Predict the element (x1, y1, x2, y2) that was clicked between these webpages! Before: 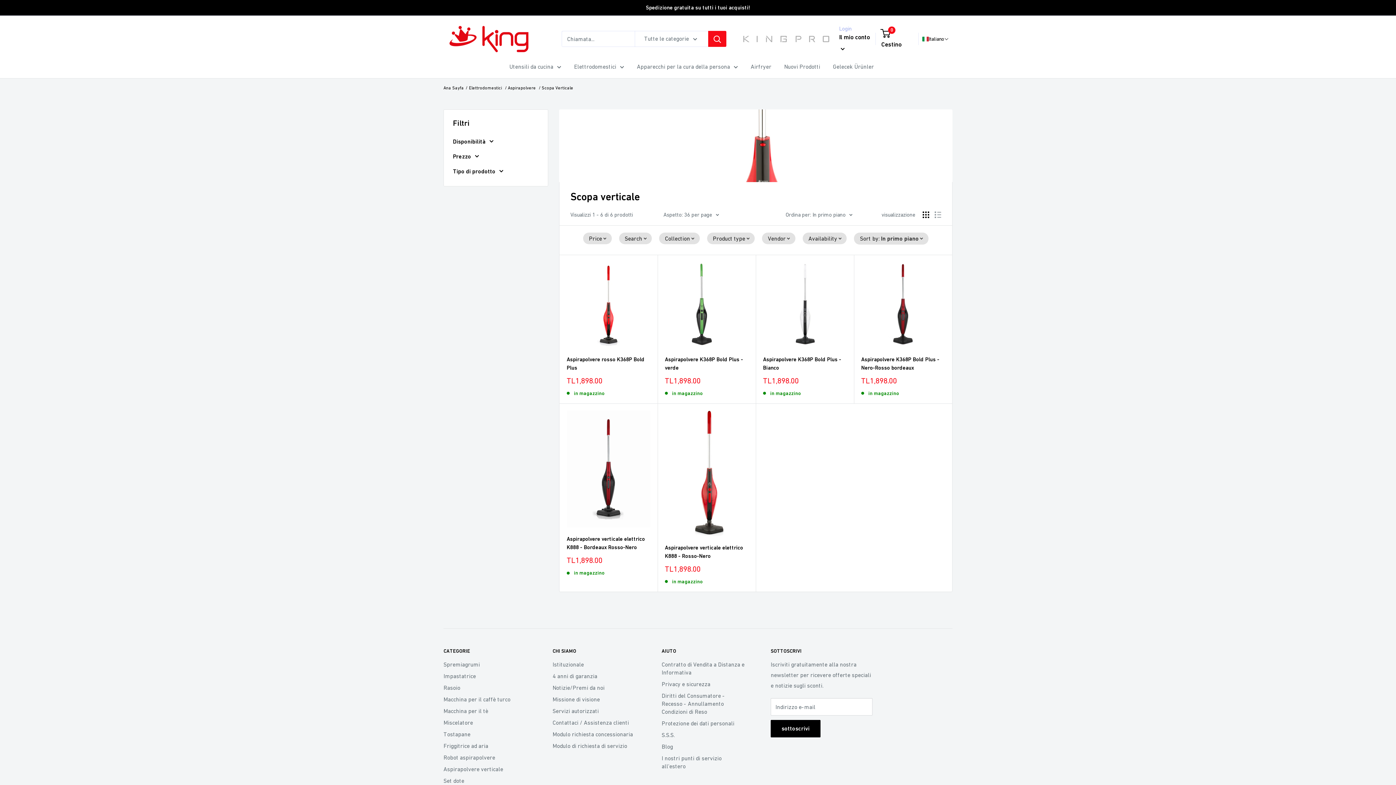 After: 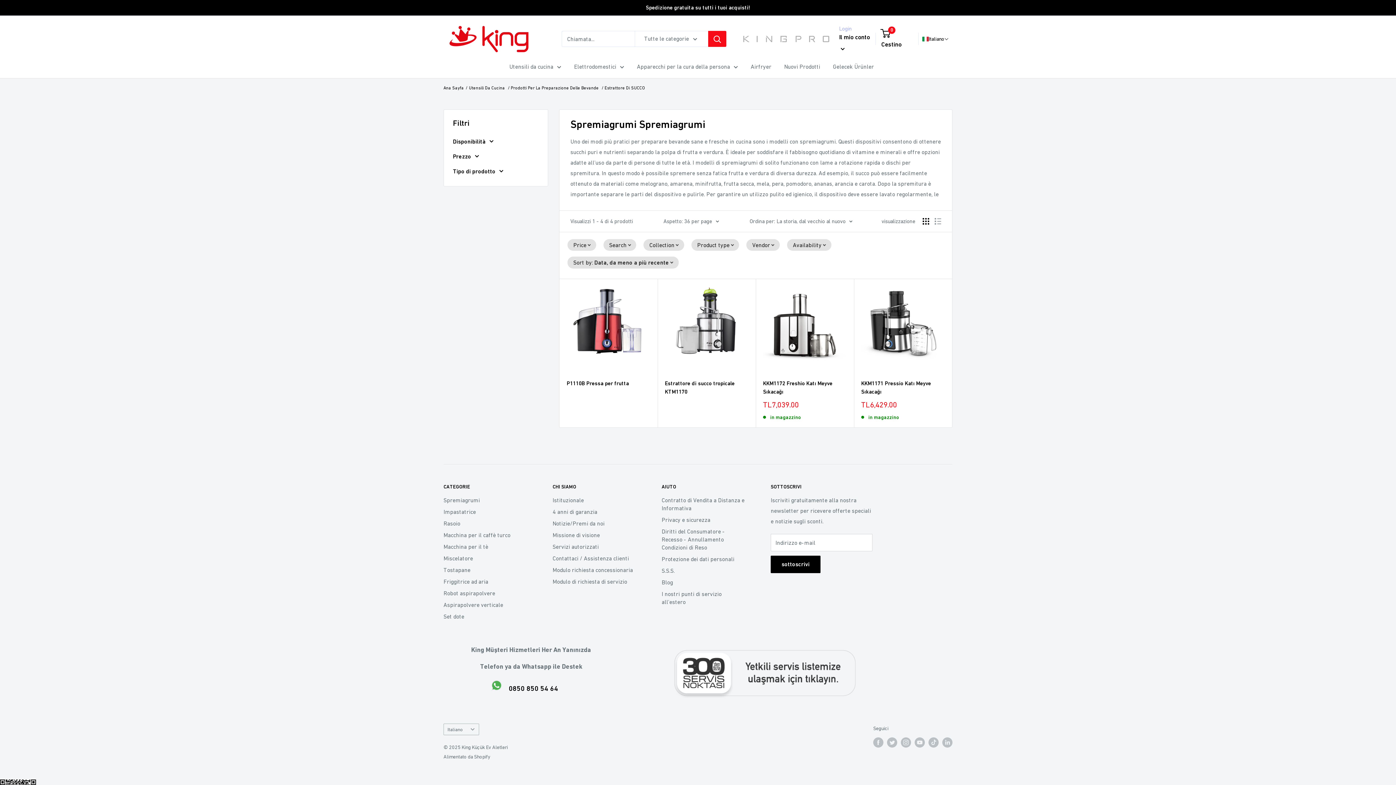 Action: bbox: (443, 659, 527, 670) label: Spremiagrumi